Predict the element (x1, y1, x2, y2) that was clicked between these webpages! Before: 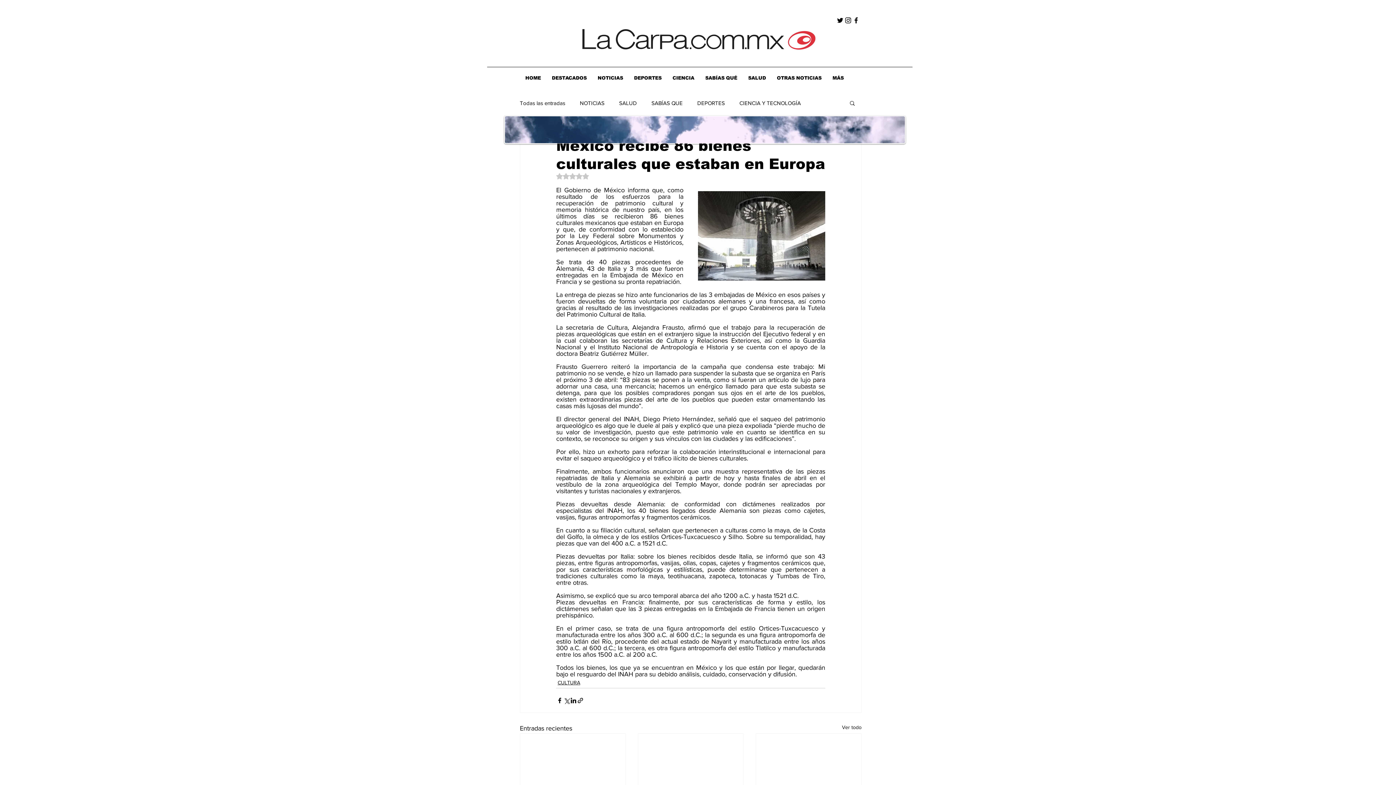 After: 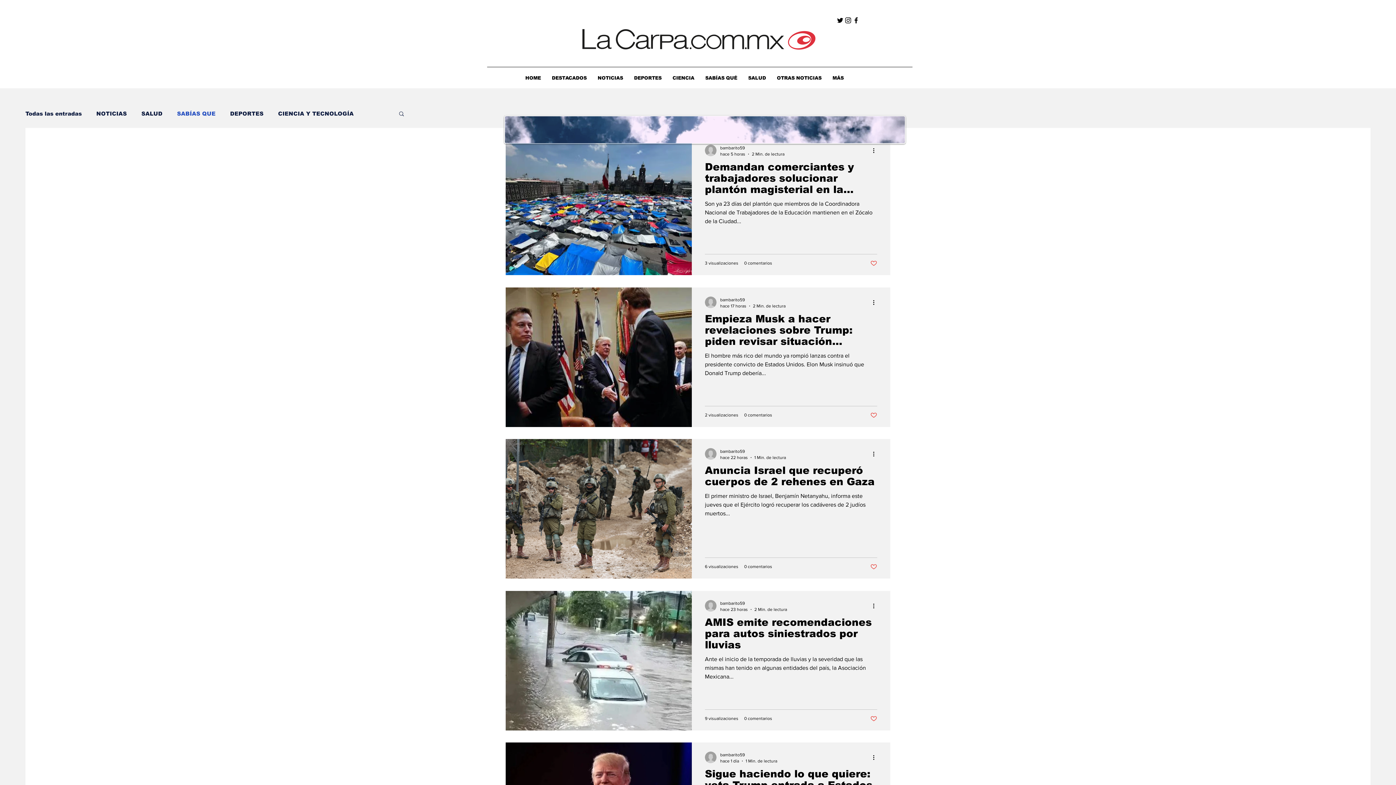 Action: label: SABÍAS QUE bbox: (651, 99, 682, 106)